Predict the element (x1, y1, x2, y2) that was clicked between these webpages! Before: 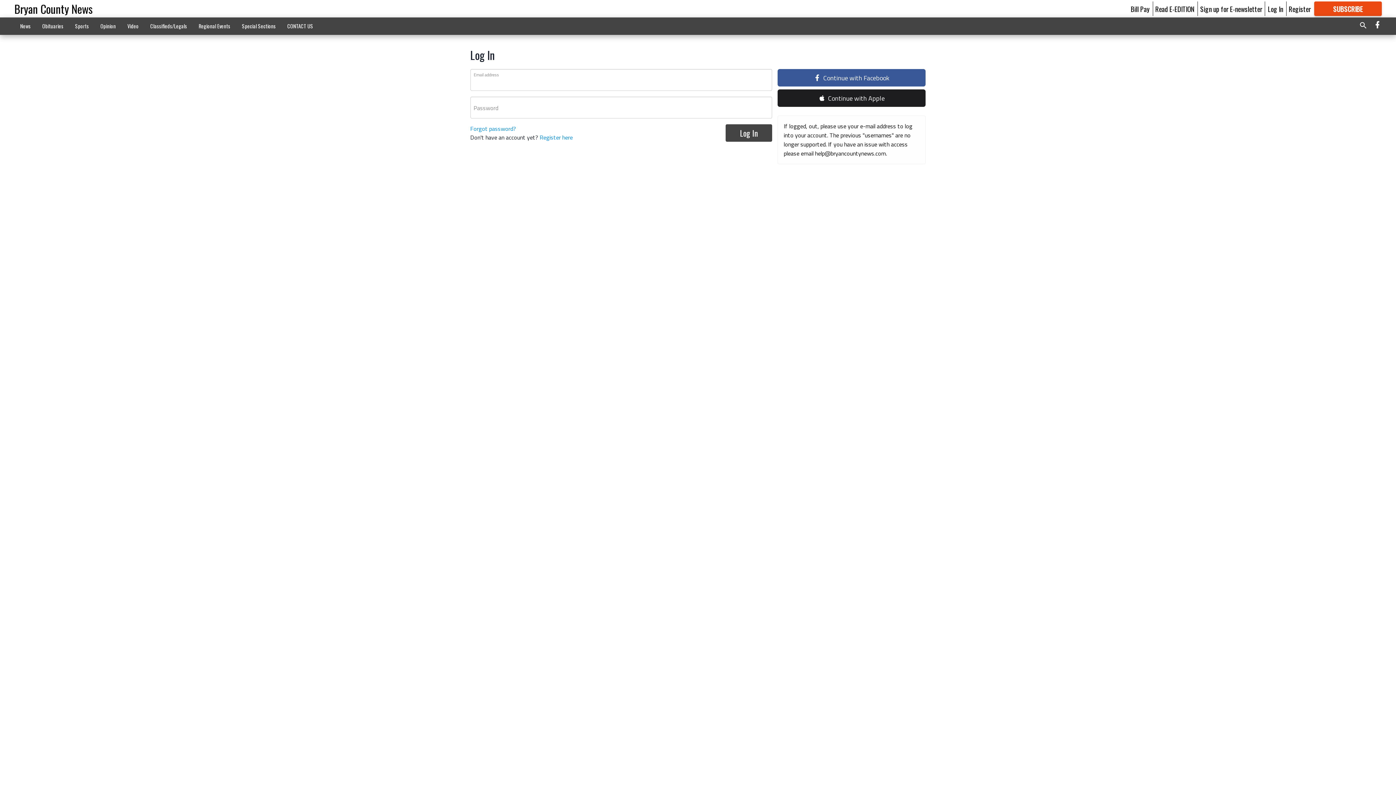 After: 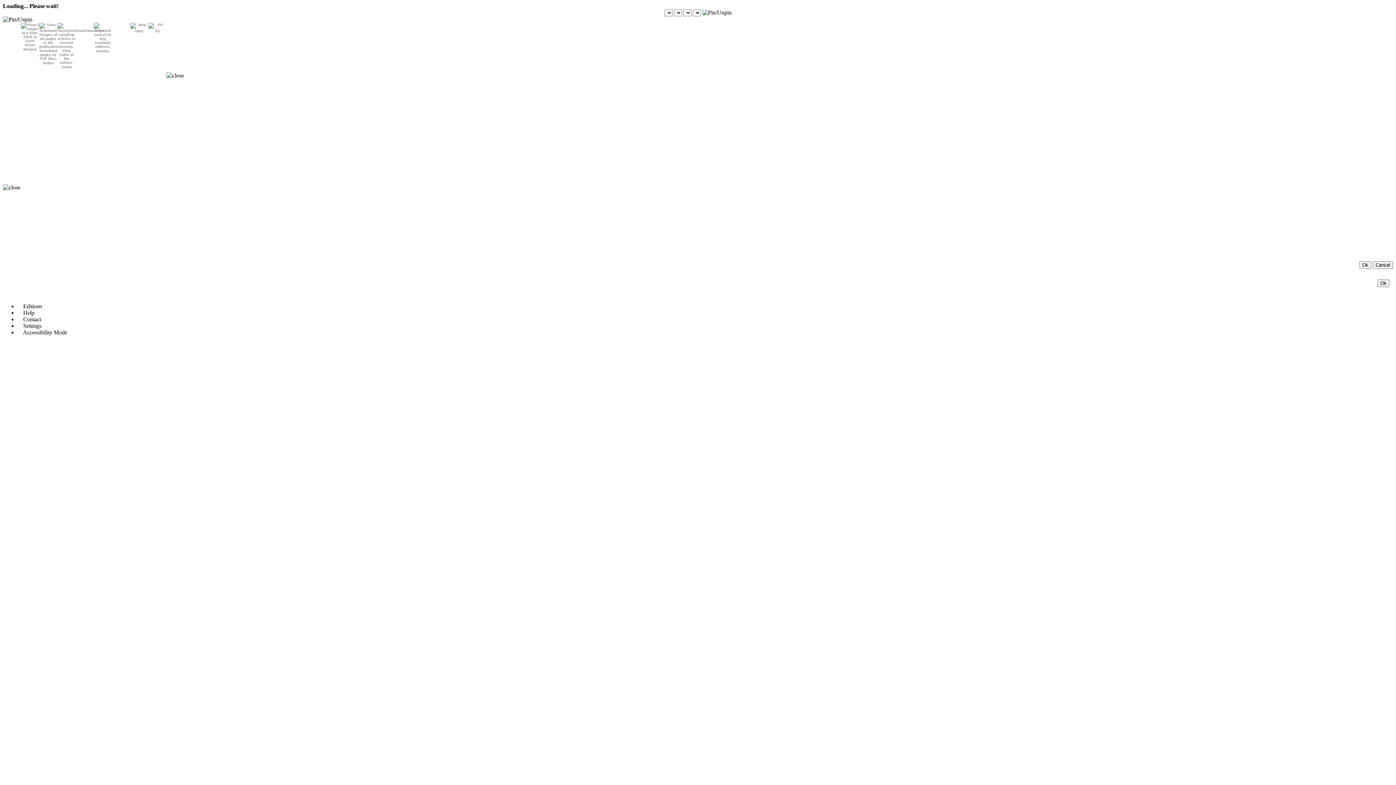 Action: bbox: (1155, 3, 1194, 13) label: Read E-EDITION